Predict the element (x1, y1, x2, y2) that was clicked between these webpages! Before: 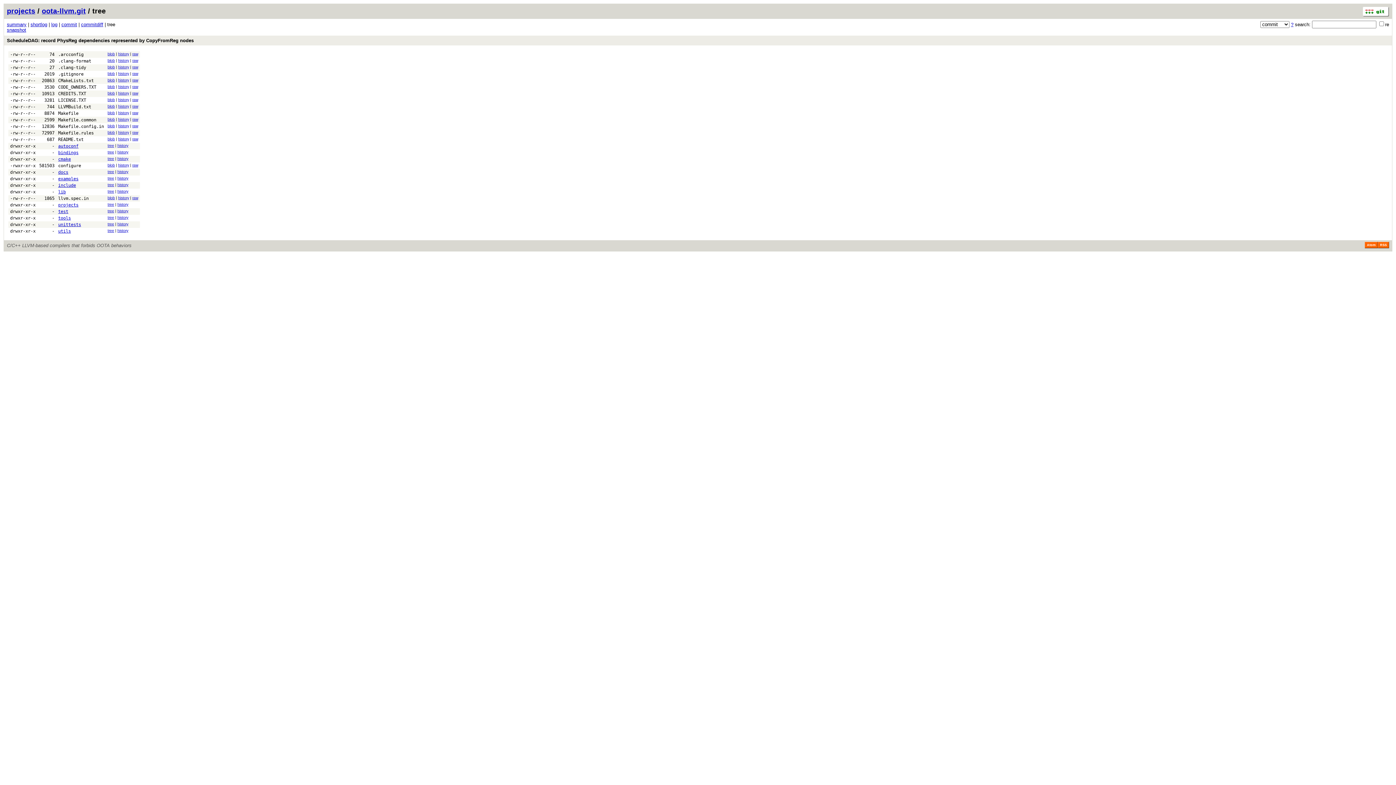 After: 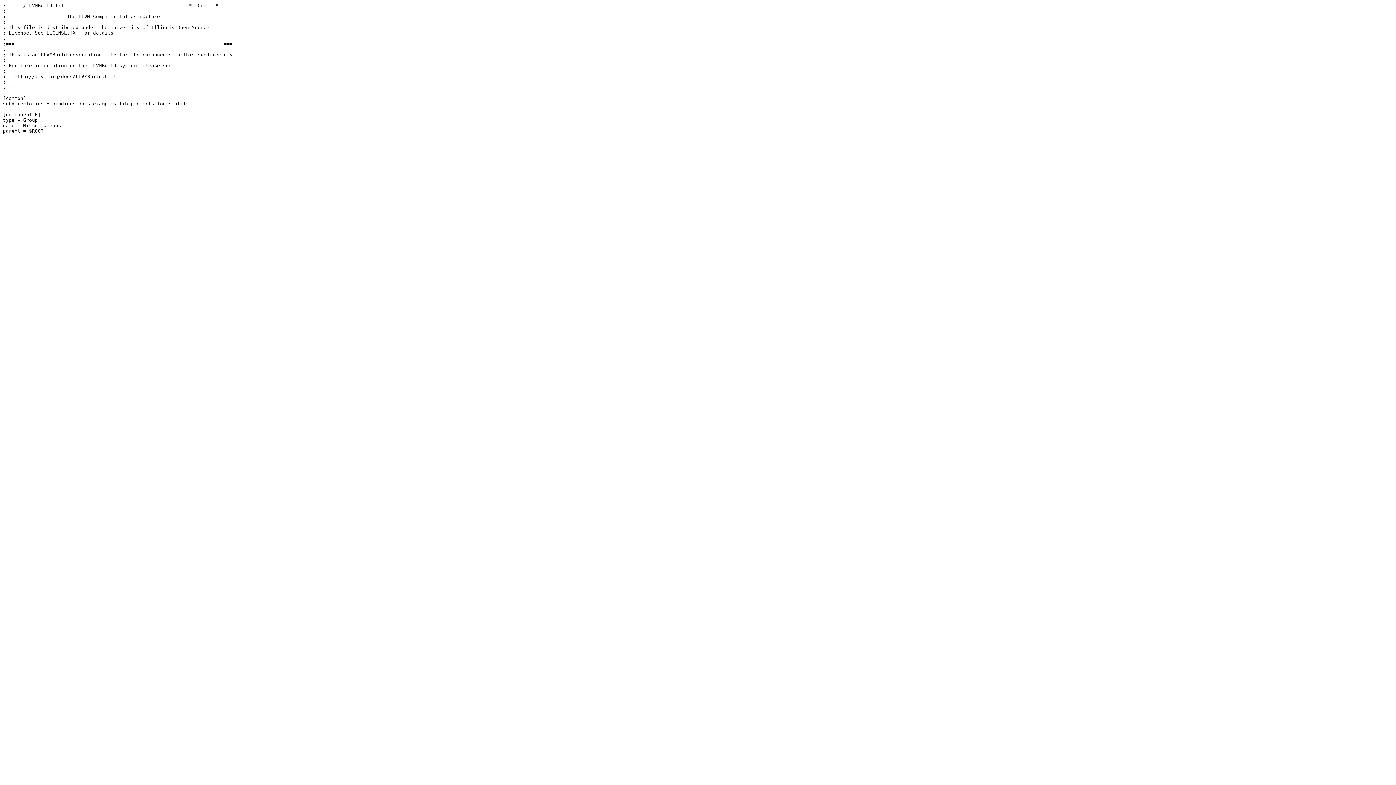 Action: label: raw bbox: (132, 104, 138, 108)